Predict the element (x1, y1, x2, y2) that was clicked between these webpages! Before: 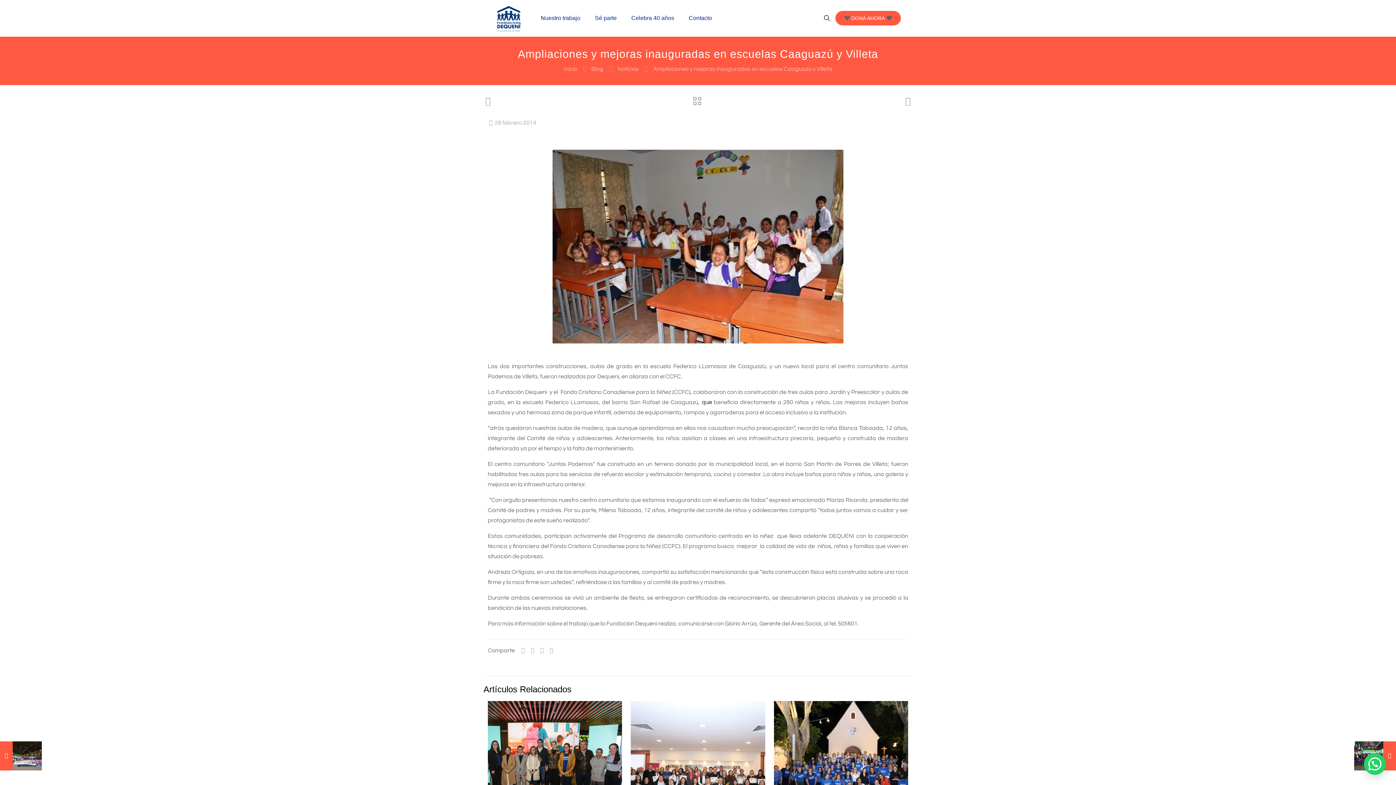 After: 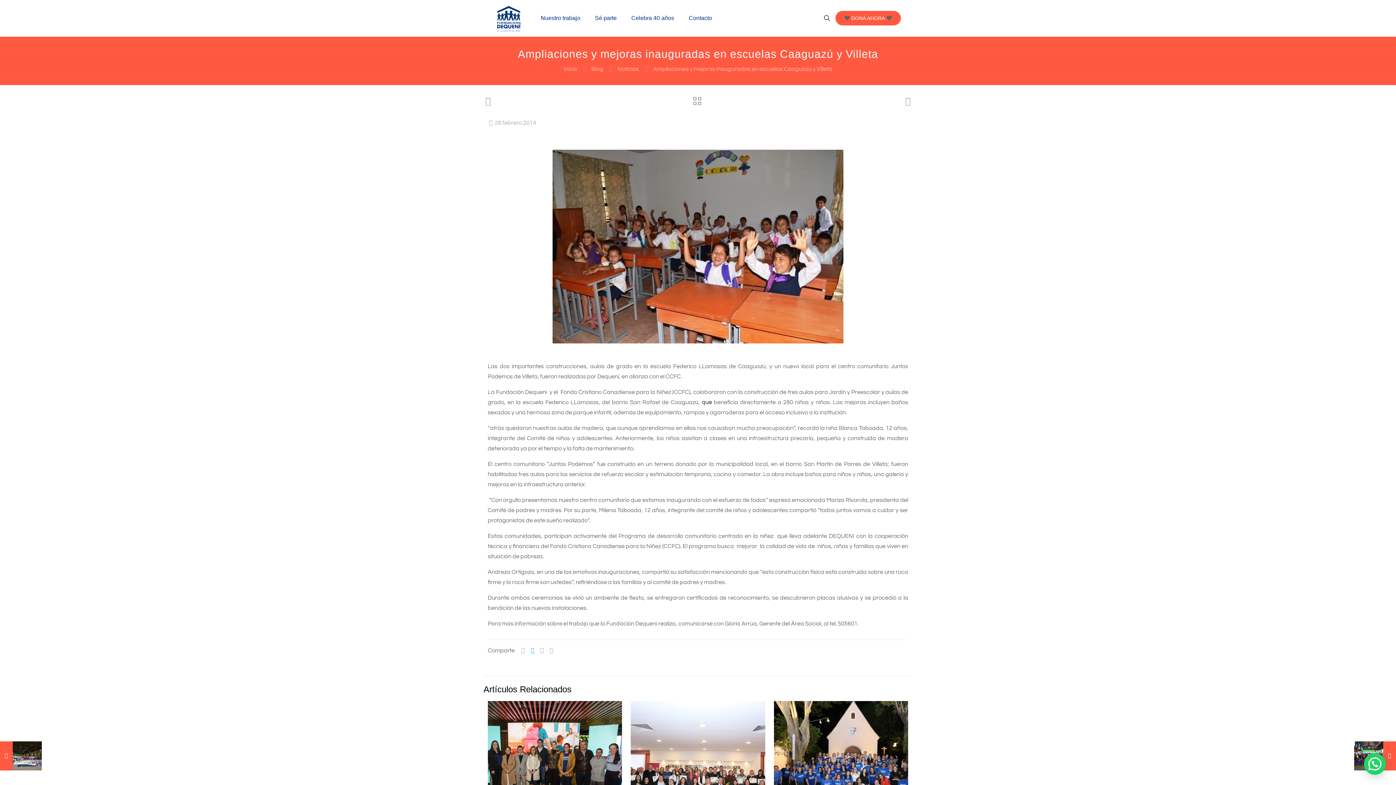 Action: bbox: (528, 648, 537, 653)